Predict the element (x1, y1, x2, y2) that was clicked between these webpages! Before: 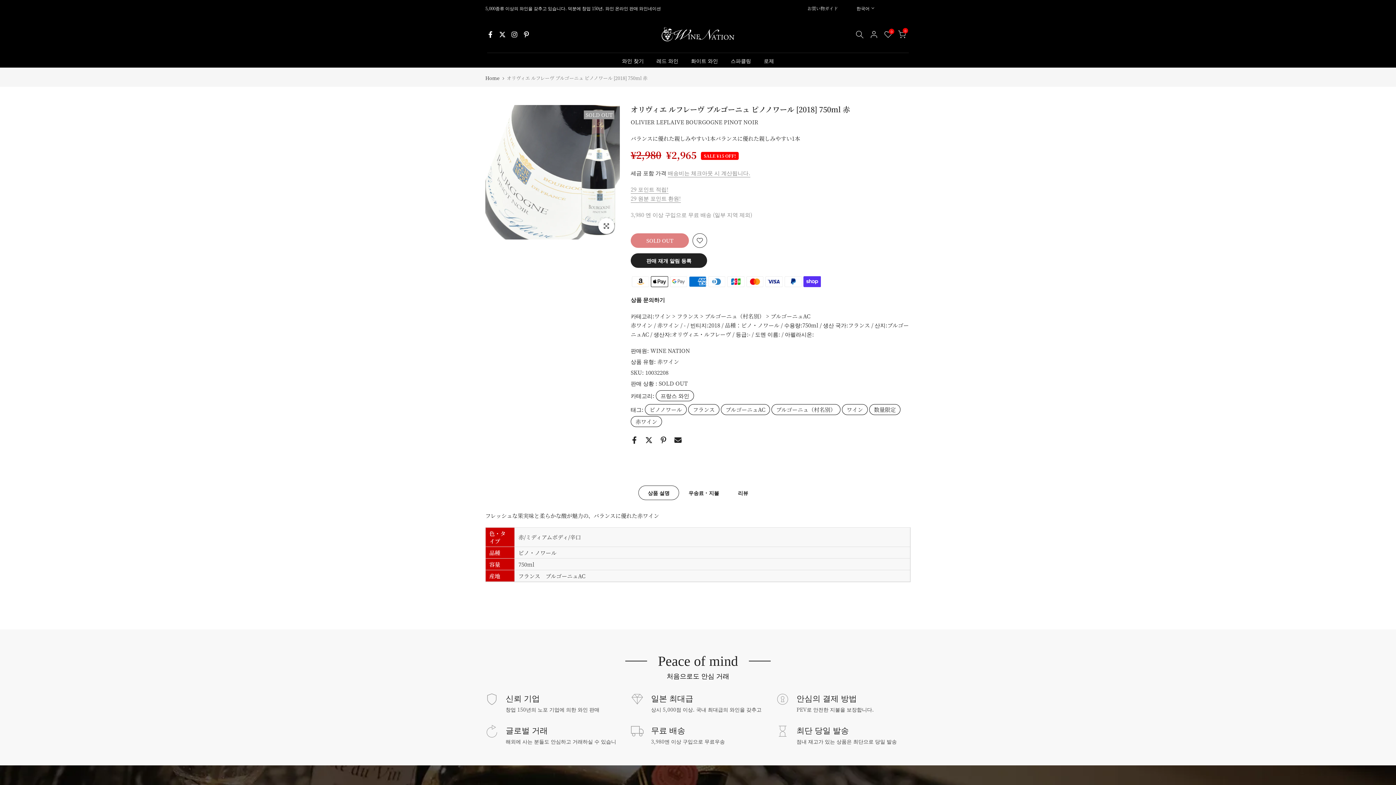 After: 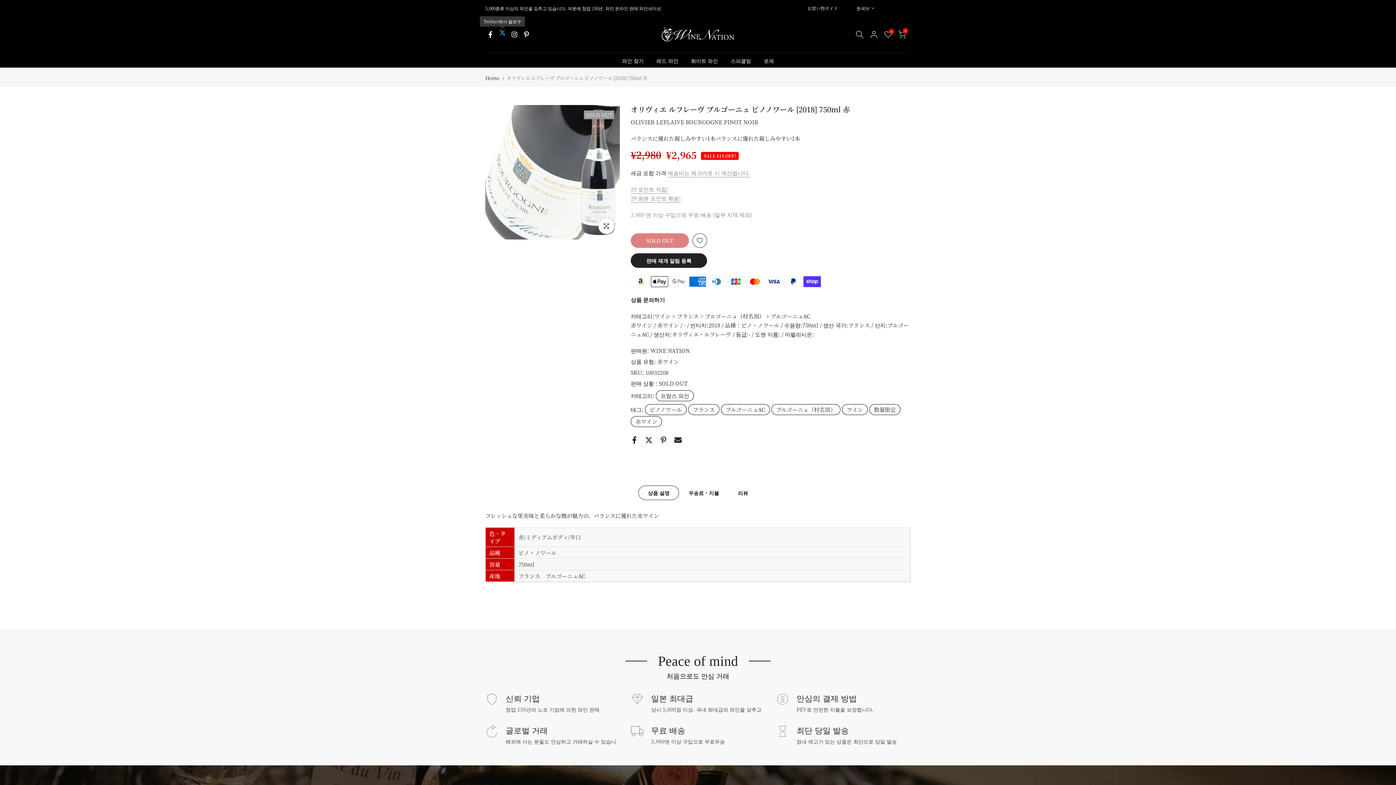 Action: bbox: (499, 30, 505, 38)